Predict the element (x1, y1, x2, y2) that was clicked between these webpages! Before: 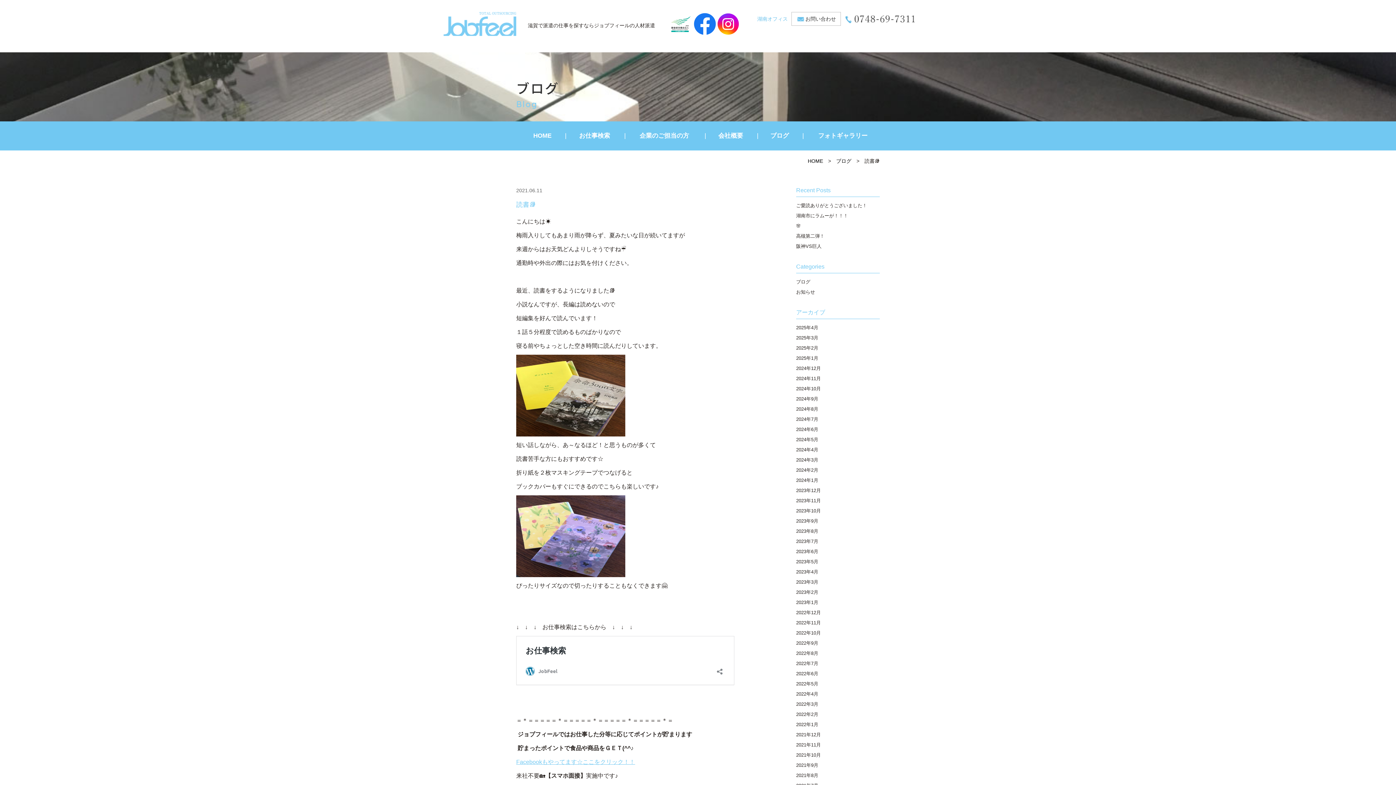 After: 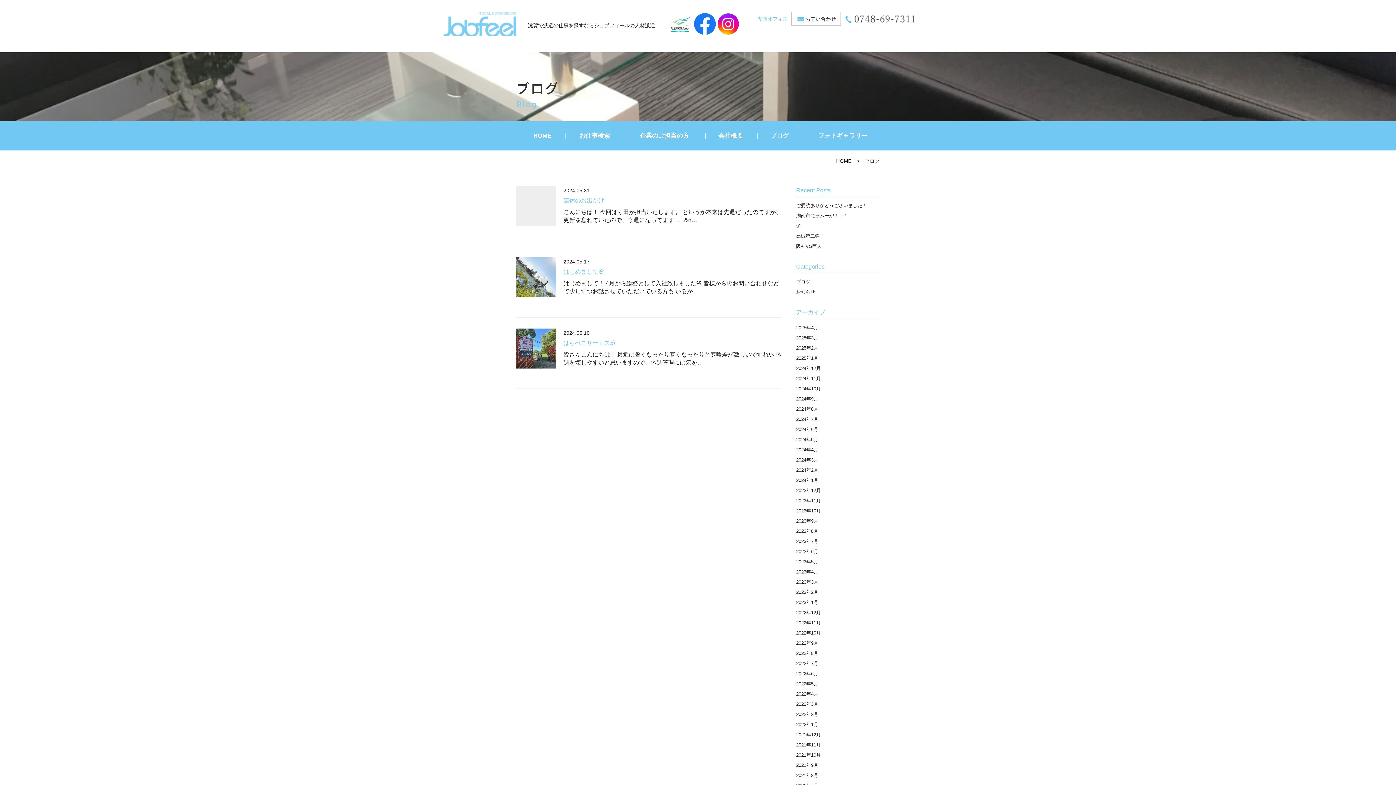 Action: bbox: (796, 434, 880, 445) label: 2024年5月